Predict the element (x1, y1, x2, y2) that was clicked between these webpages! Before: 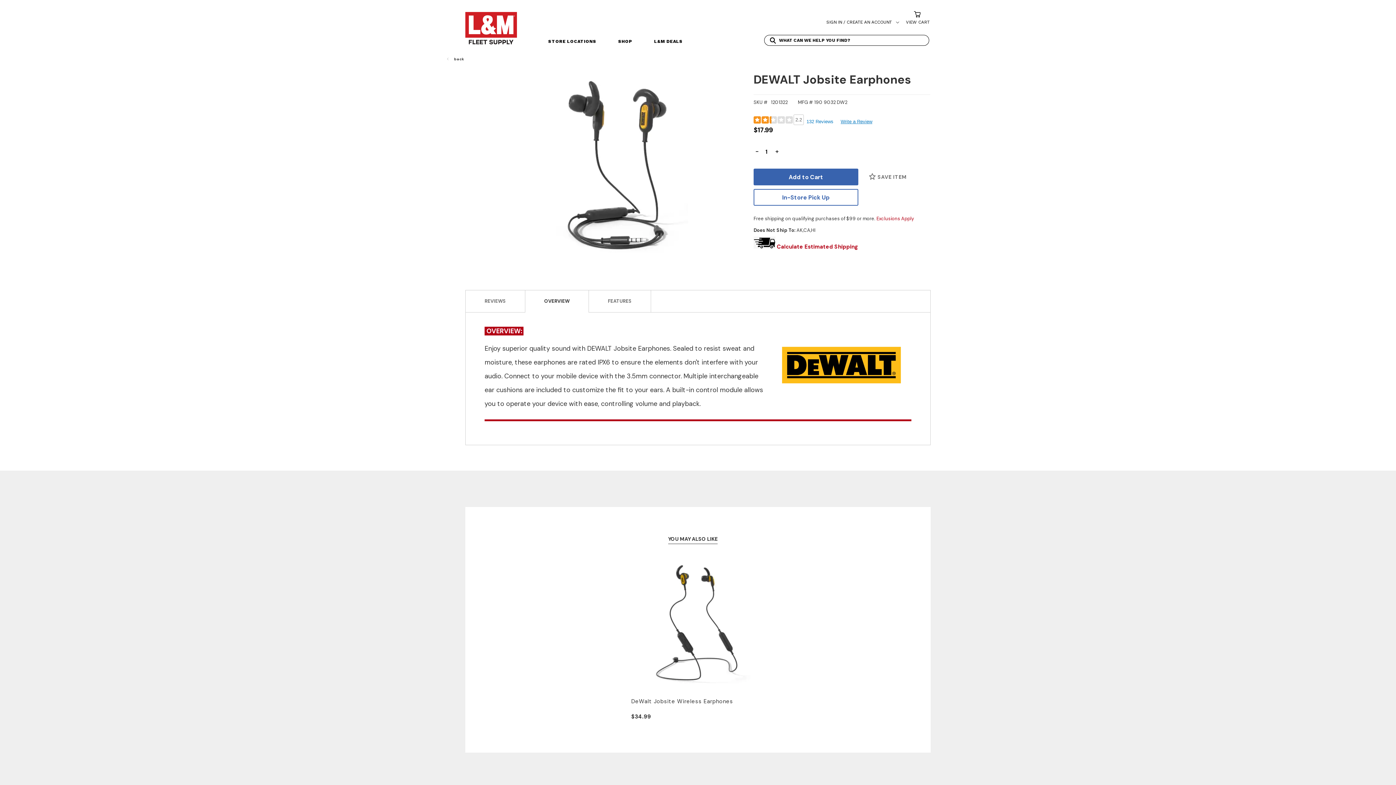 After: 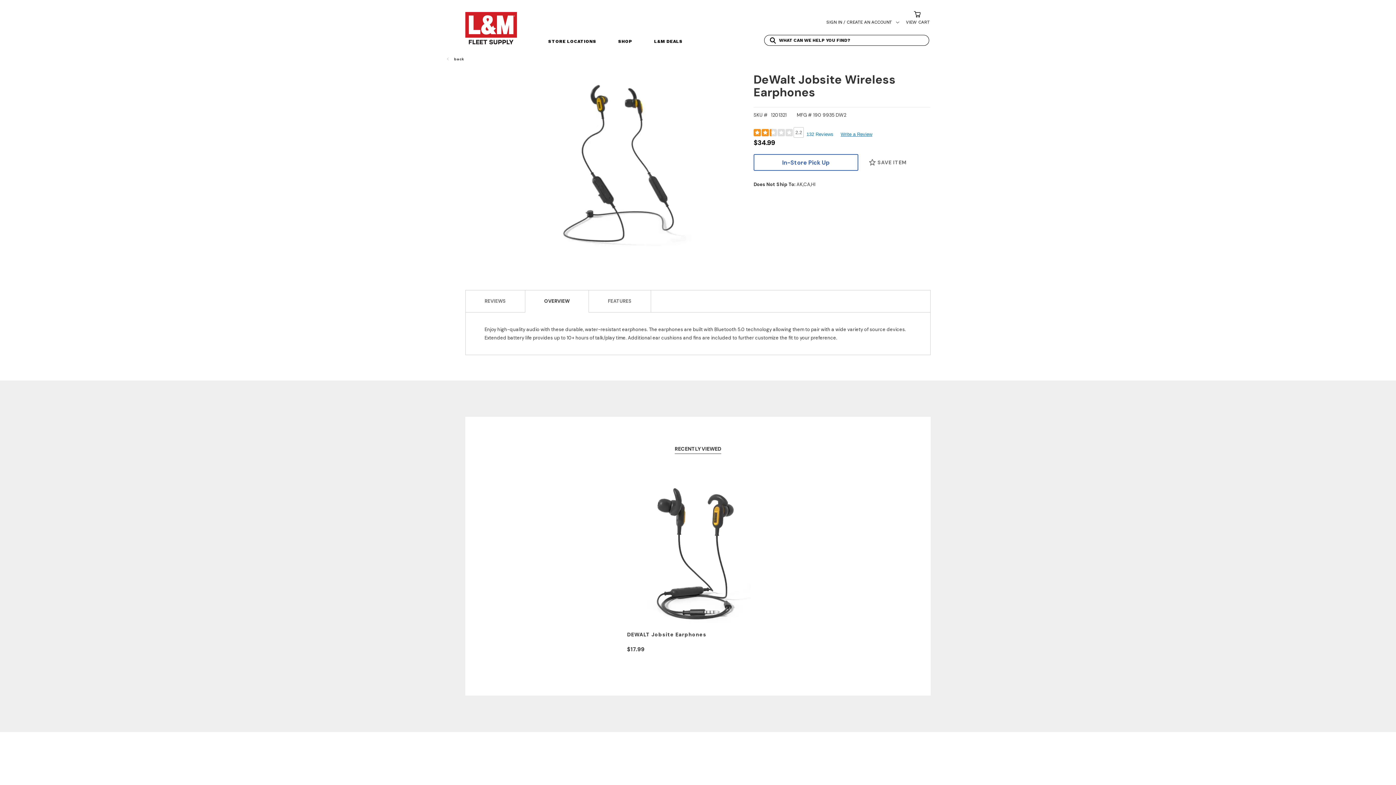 Action: bbox: (631, 698, 733, 705) label: DeWalt Jobsite Wireless Earphones